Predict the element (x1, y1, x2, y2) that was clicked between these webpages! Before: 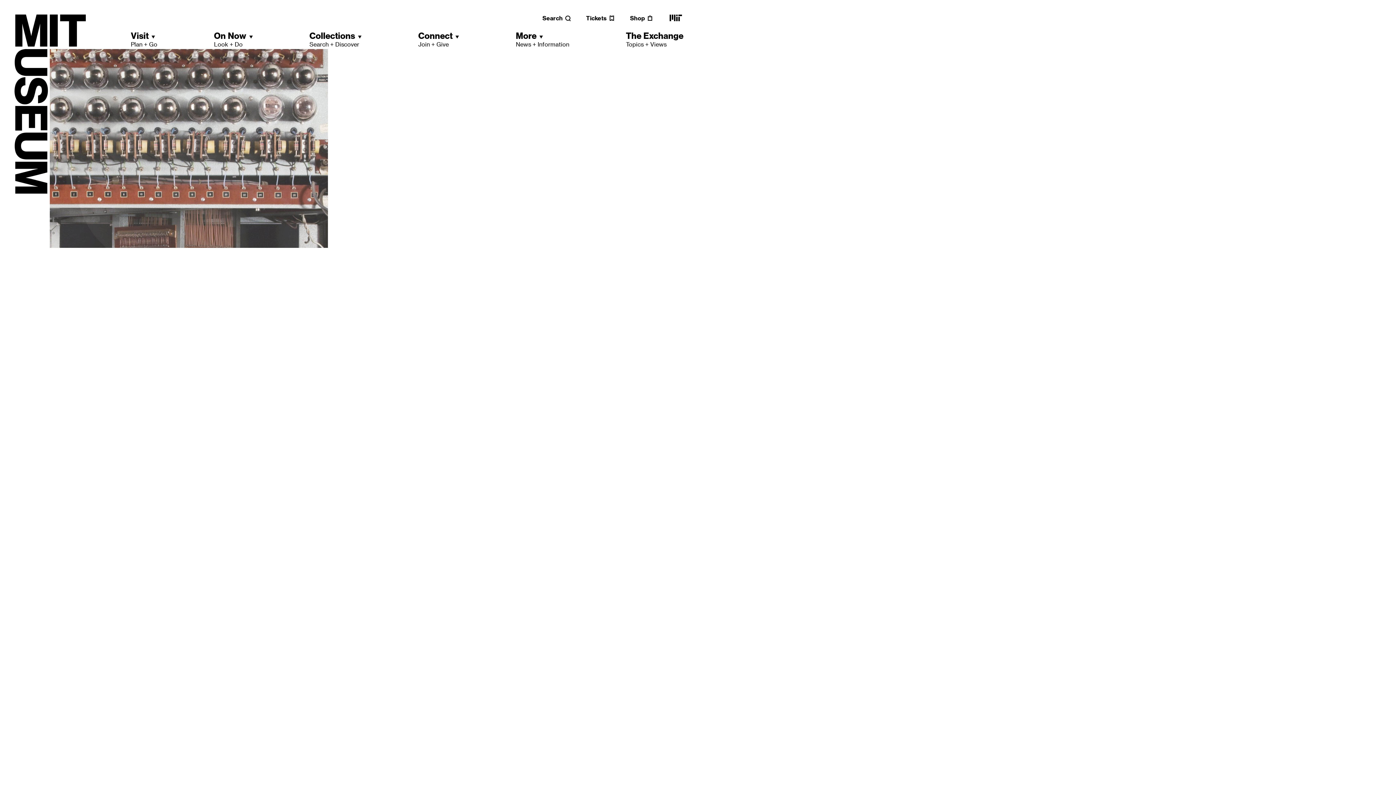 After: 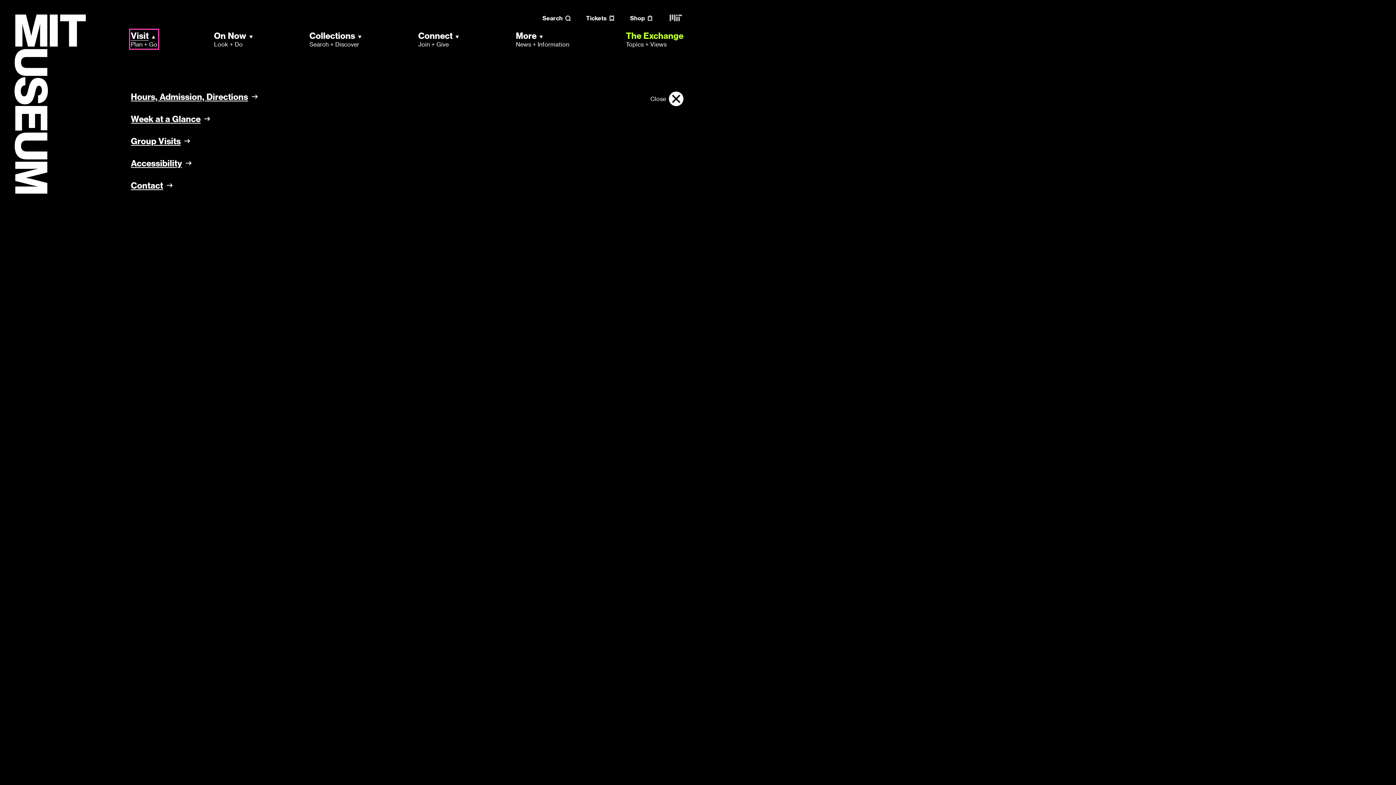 Action: bbox: (130, 30, 157, 48) label: Visit
Plan + Go